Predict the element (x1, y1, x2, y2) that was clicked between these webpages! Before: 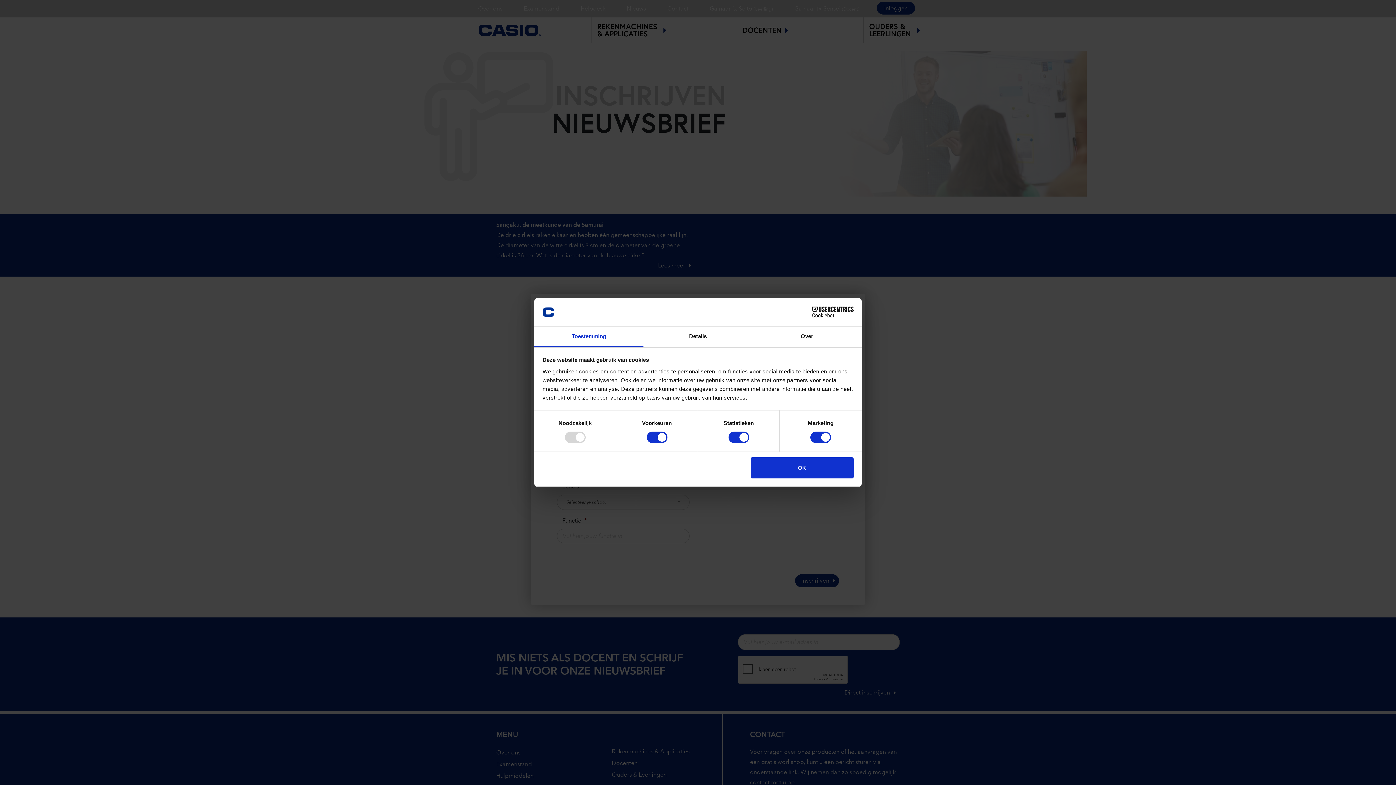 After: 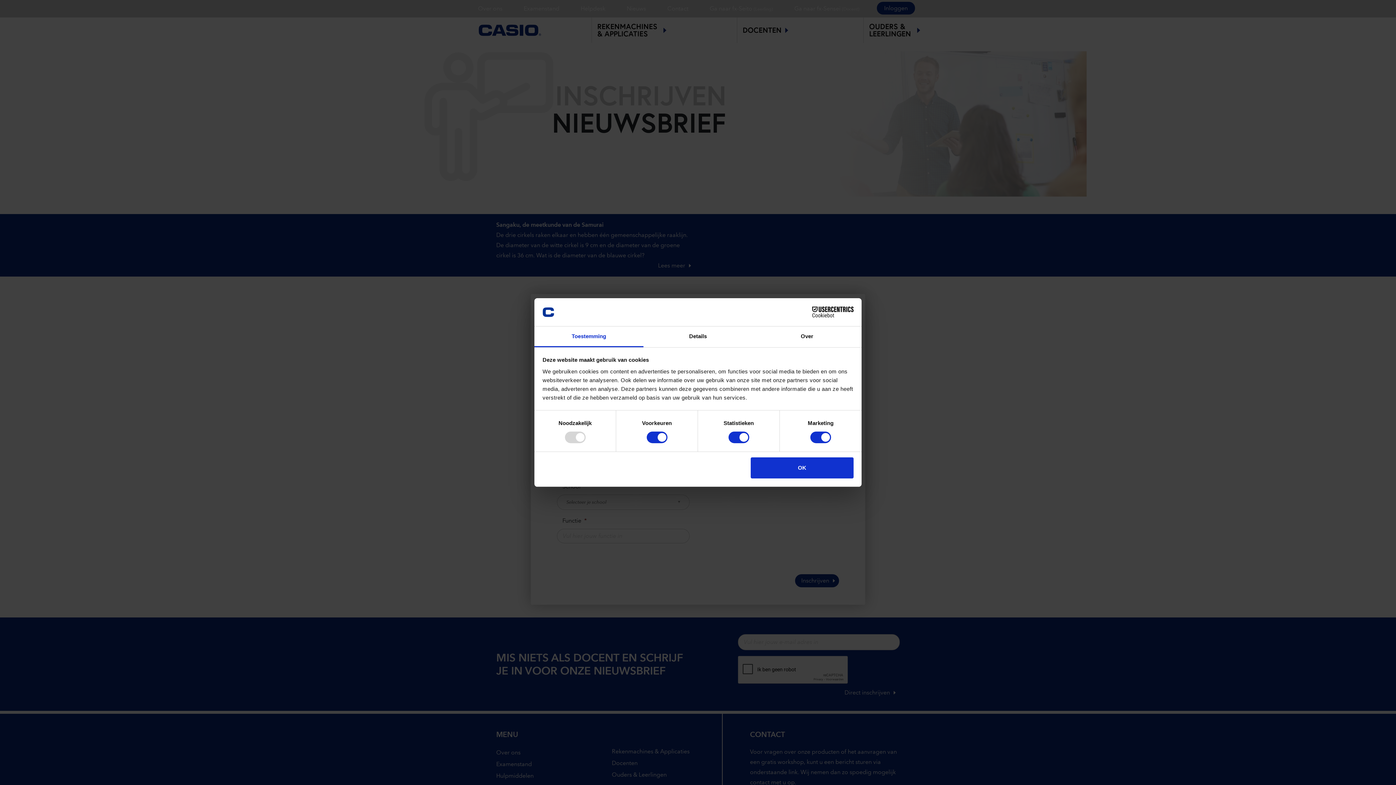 Action: label: Cookiebot - opens in a new window bbox: (790, 306, 853, 317)